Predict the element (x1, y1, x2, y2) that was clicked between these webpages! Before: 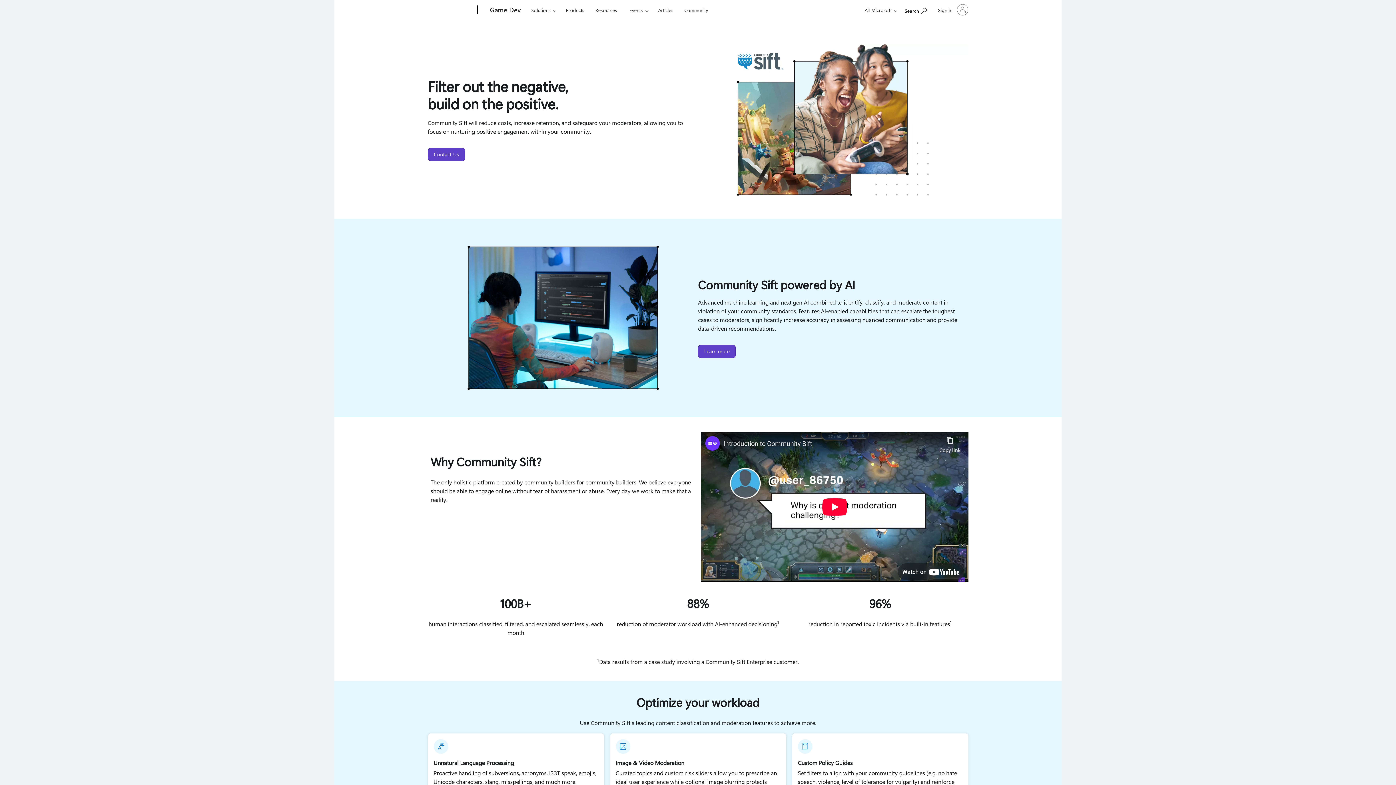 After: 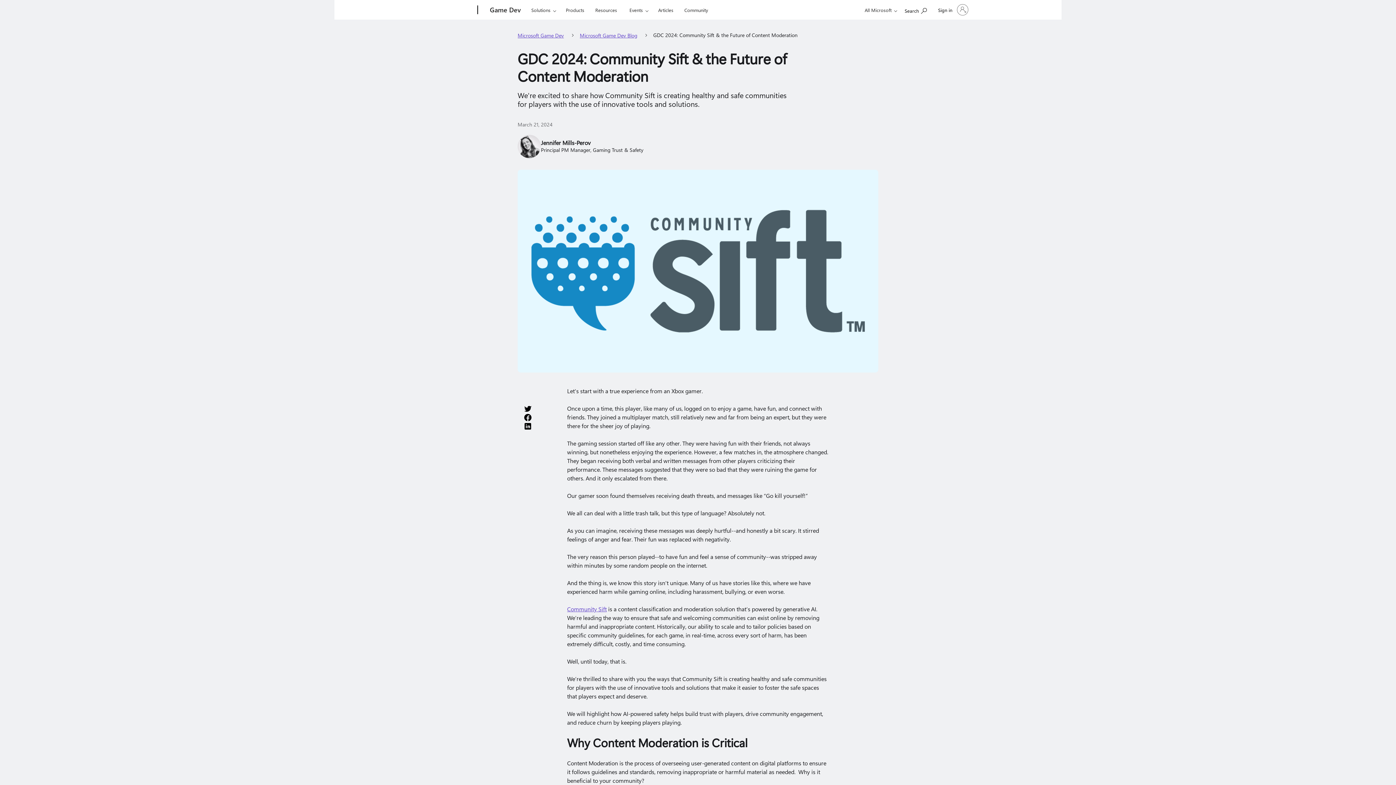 Action: label: Learn more bbox: (698, 345, 736, 358)